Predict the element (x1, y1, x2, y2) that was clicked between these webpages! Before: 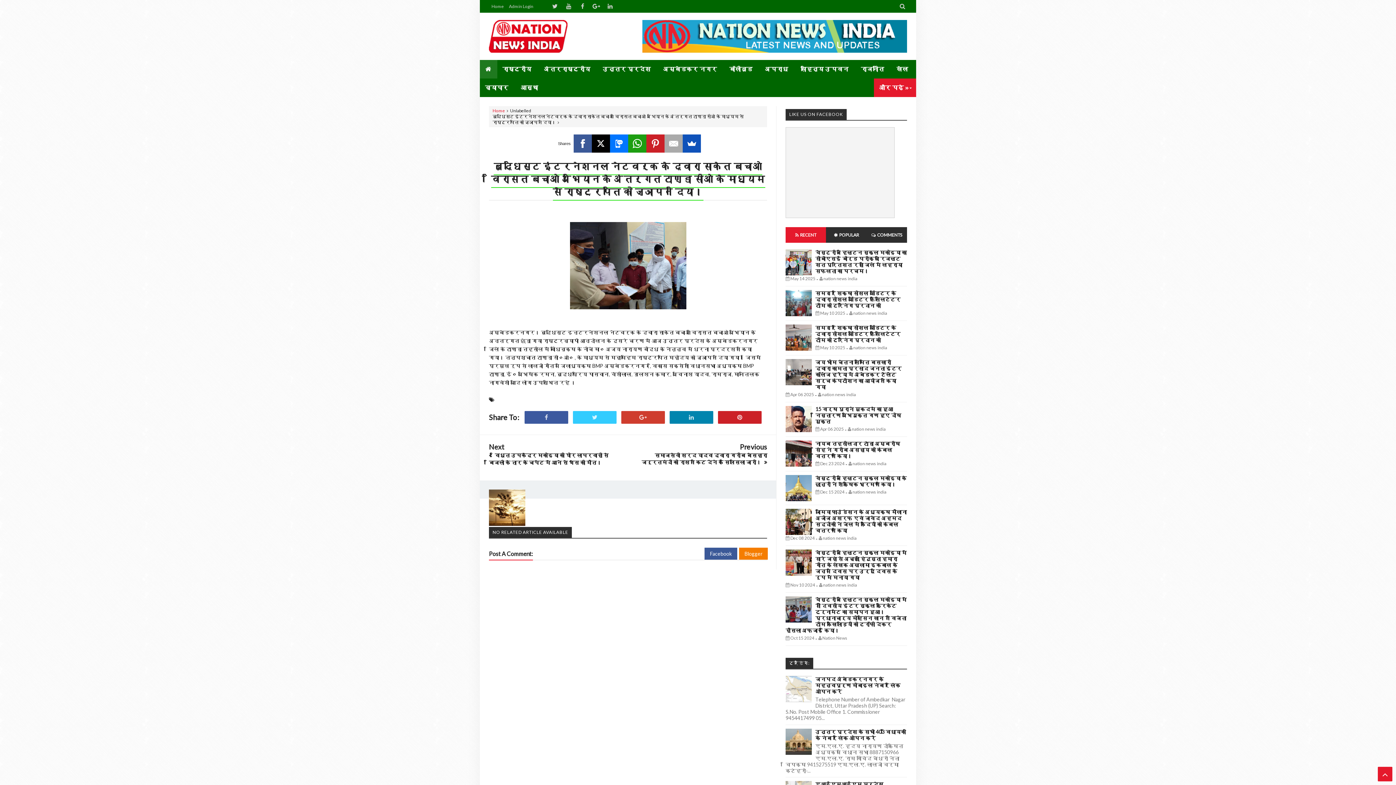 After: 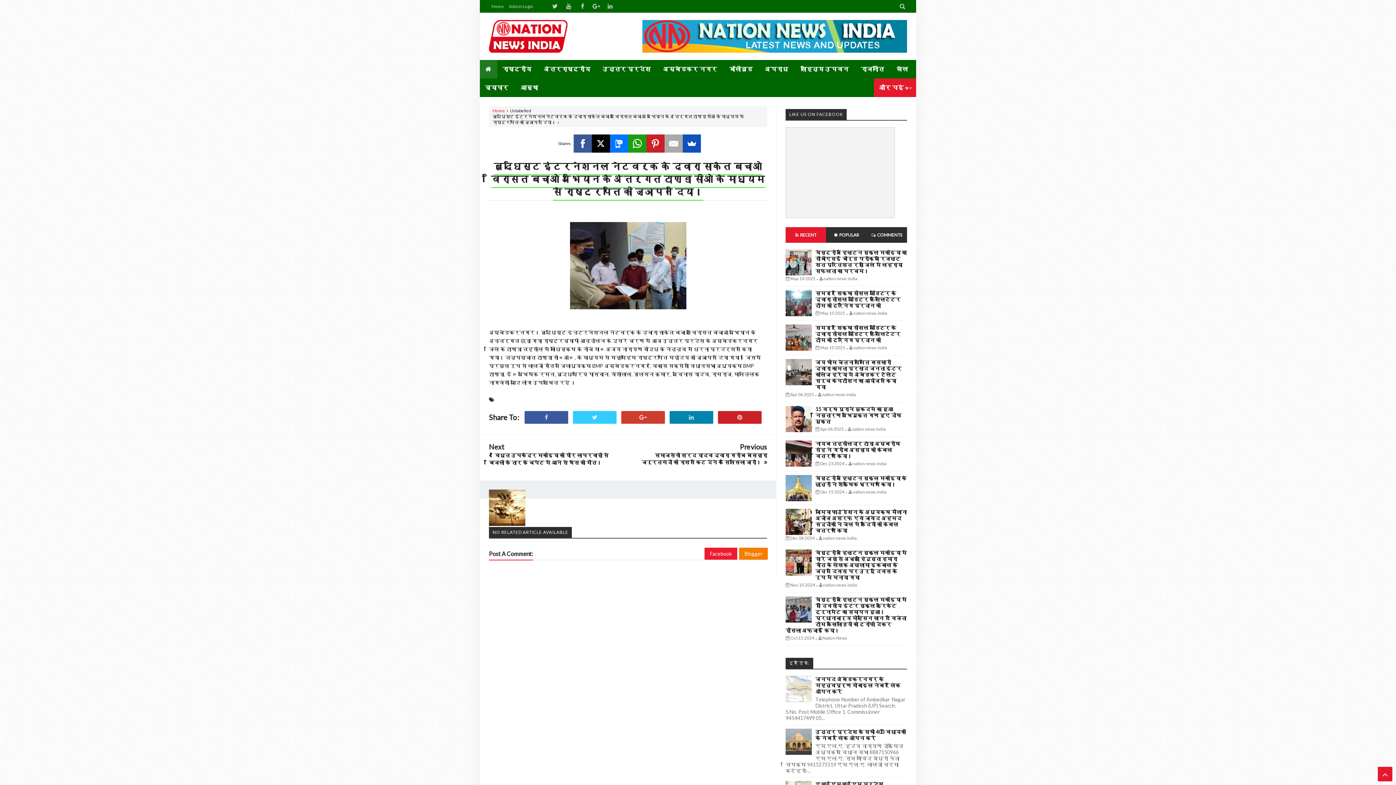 Action: bbox: (704, 548, 737, 560) label: Facebook